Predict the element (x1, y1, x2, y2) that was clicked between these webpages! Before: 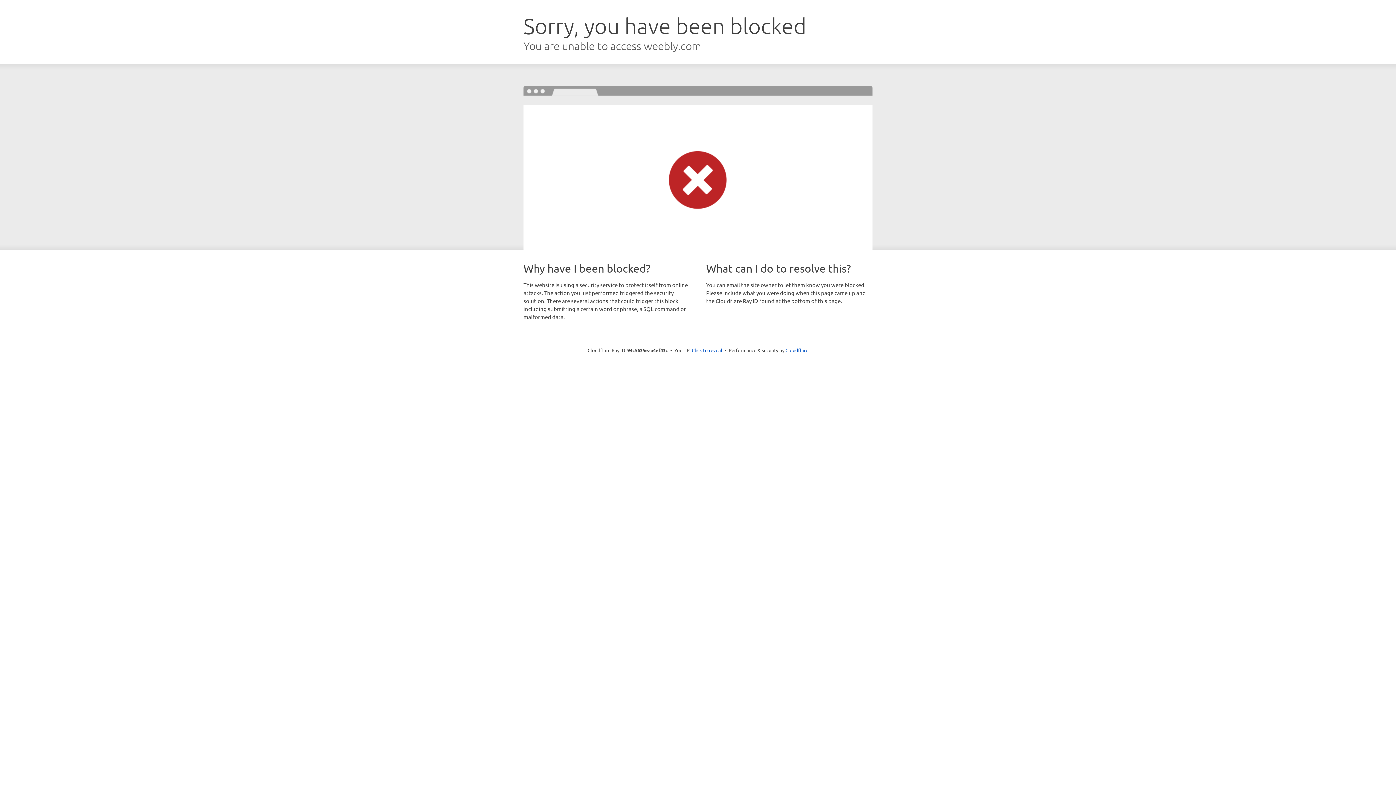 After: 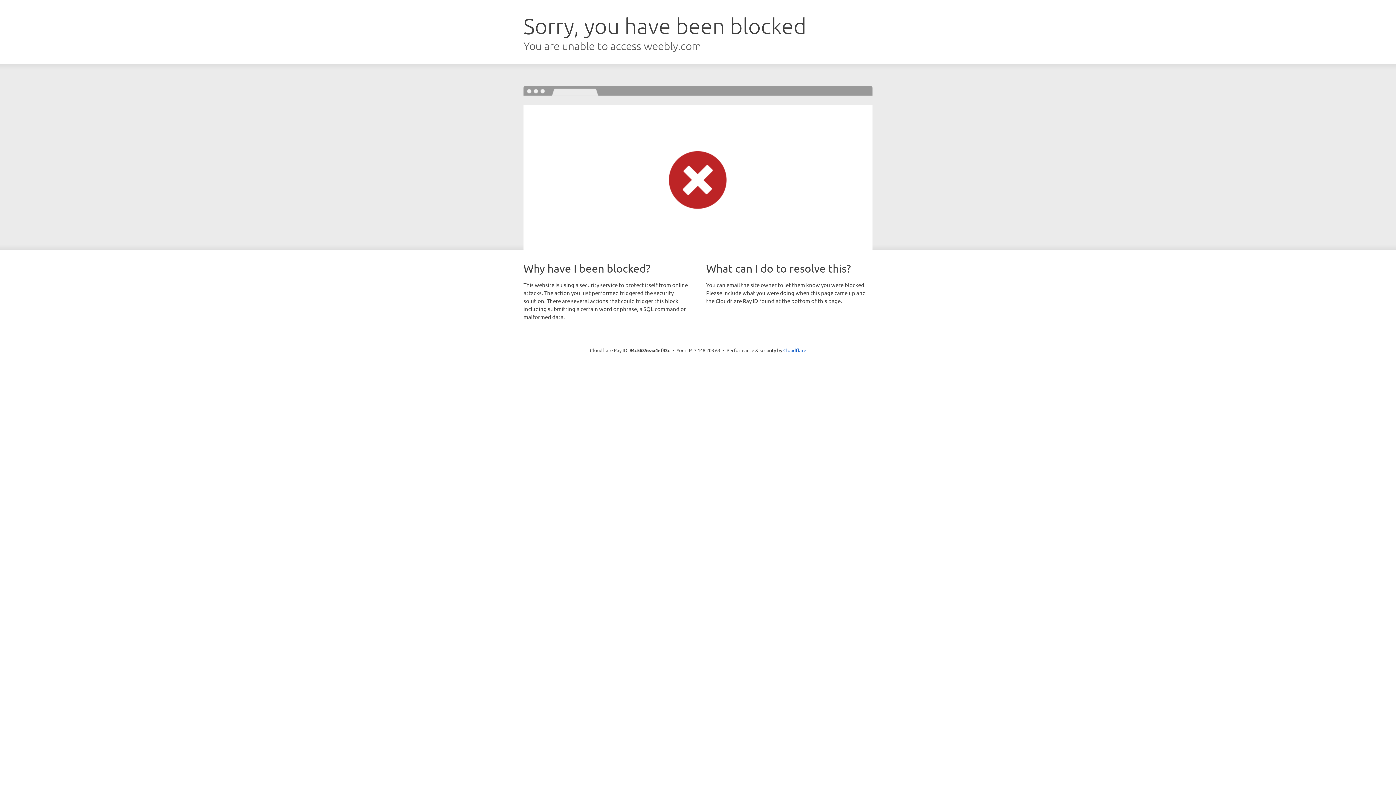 Action: label: Click to reveal bbox: (692, 346, 722, 353)